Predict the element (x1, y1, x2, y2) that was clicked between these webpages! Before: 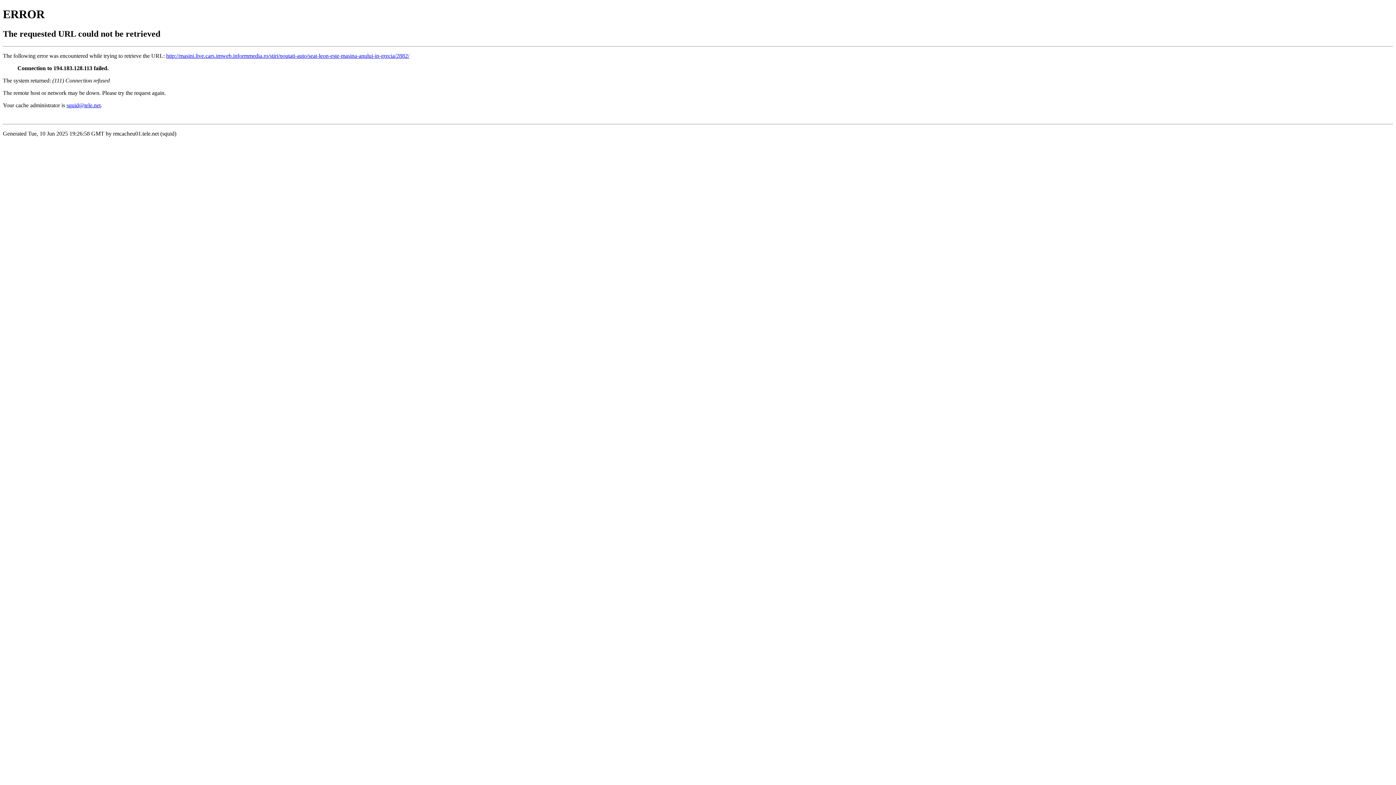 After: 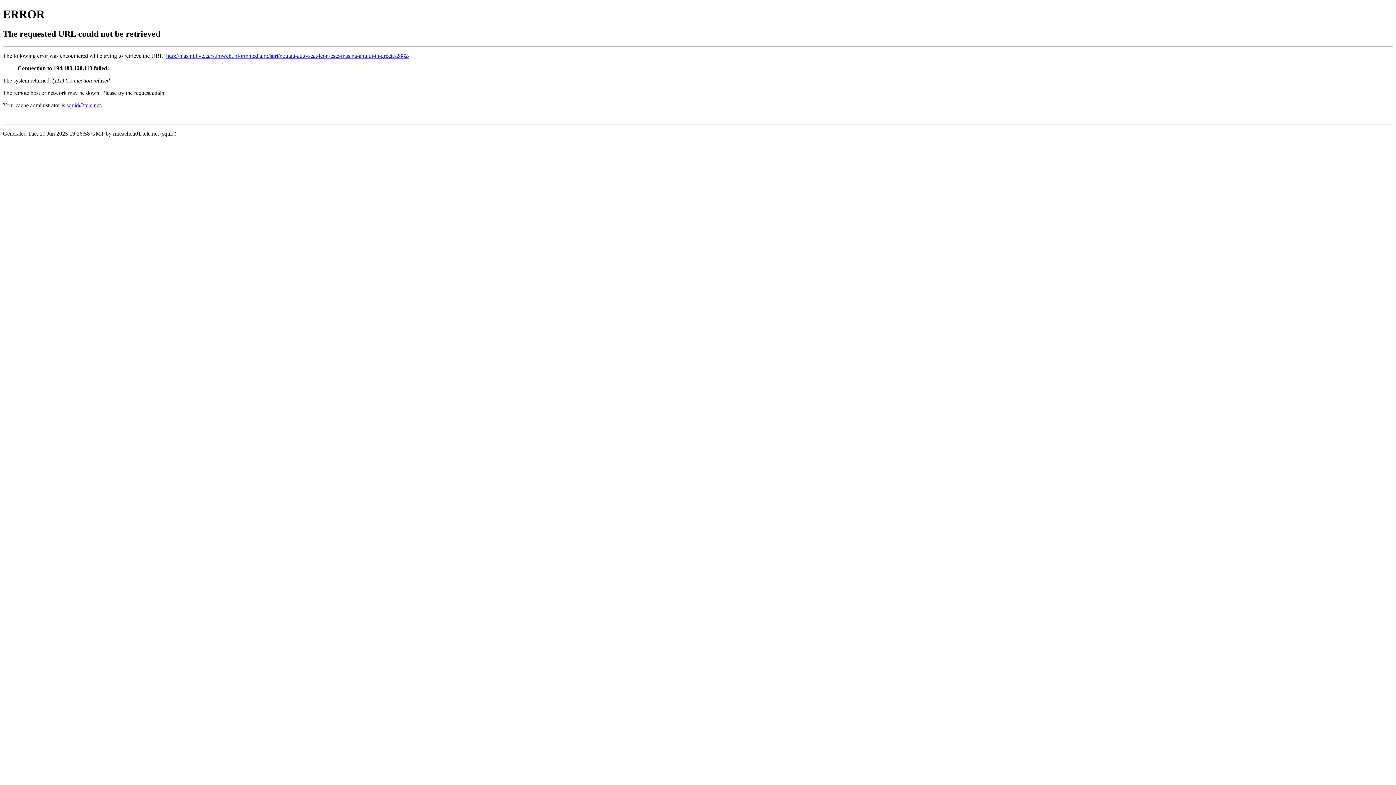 Action: bbox: (66, 102, 100, 108) label: squid@tele.net